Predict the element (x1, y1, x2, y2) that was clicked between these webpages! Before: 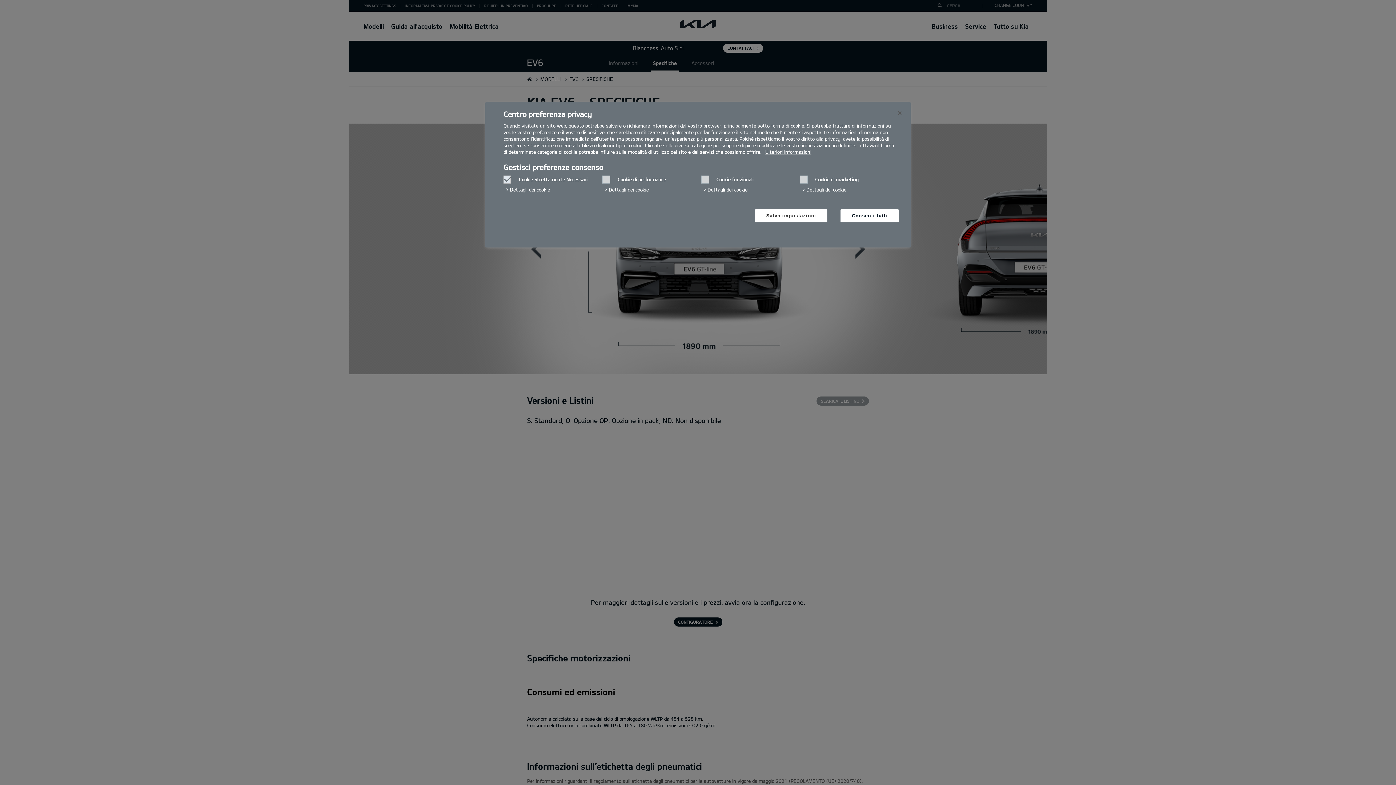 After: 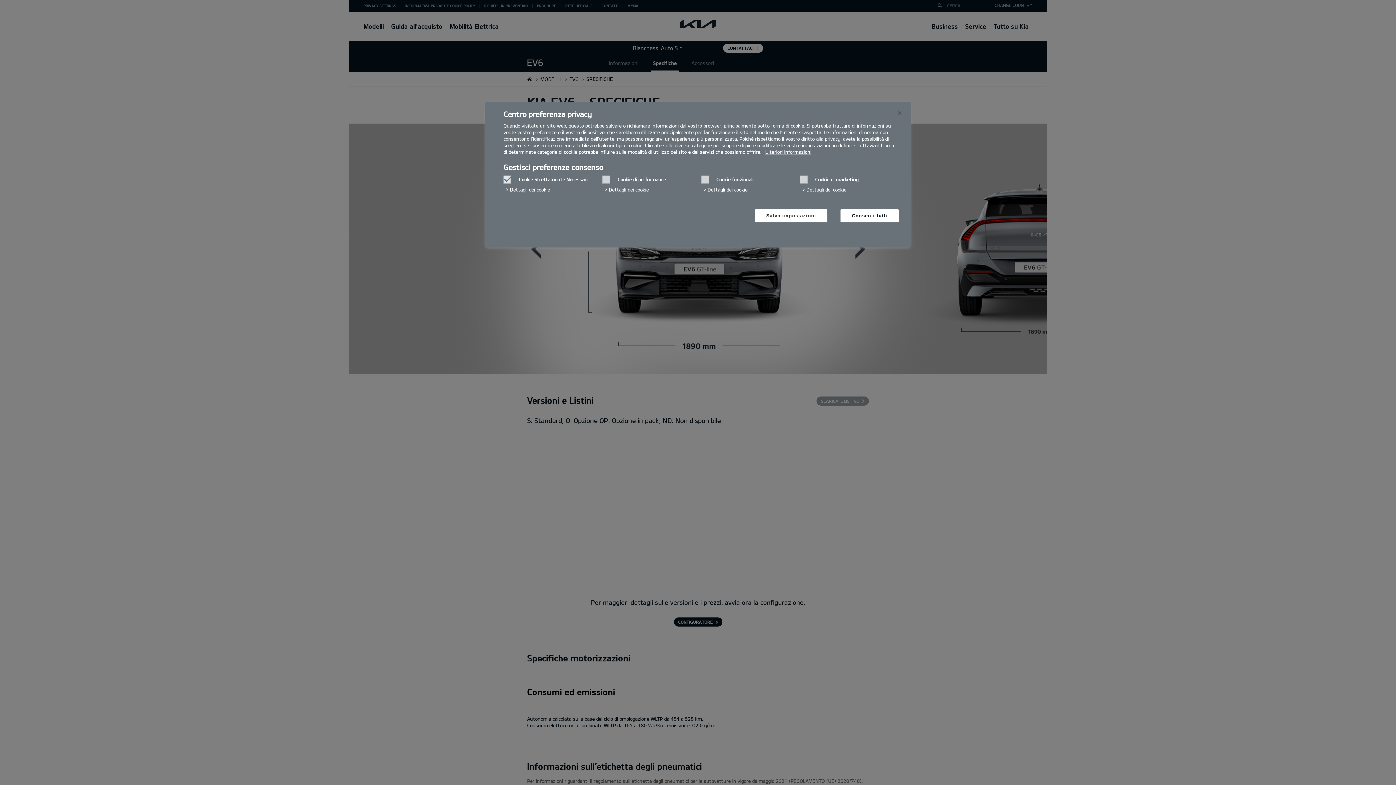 Action: label: Ulteriori informazioni, Apre in una nuova scheda bbox: (765, 149, 811, 154)